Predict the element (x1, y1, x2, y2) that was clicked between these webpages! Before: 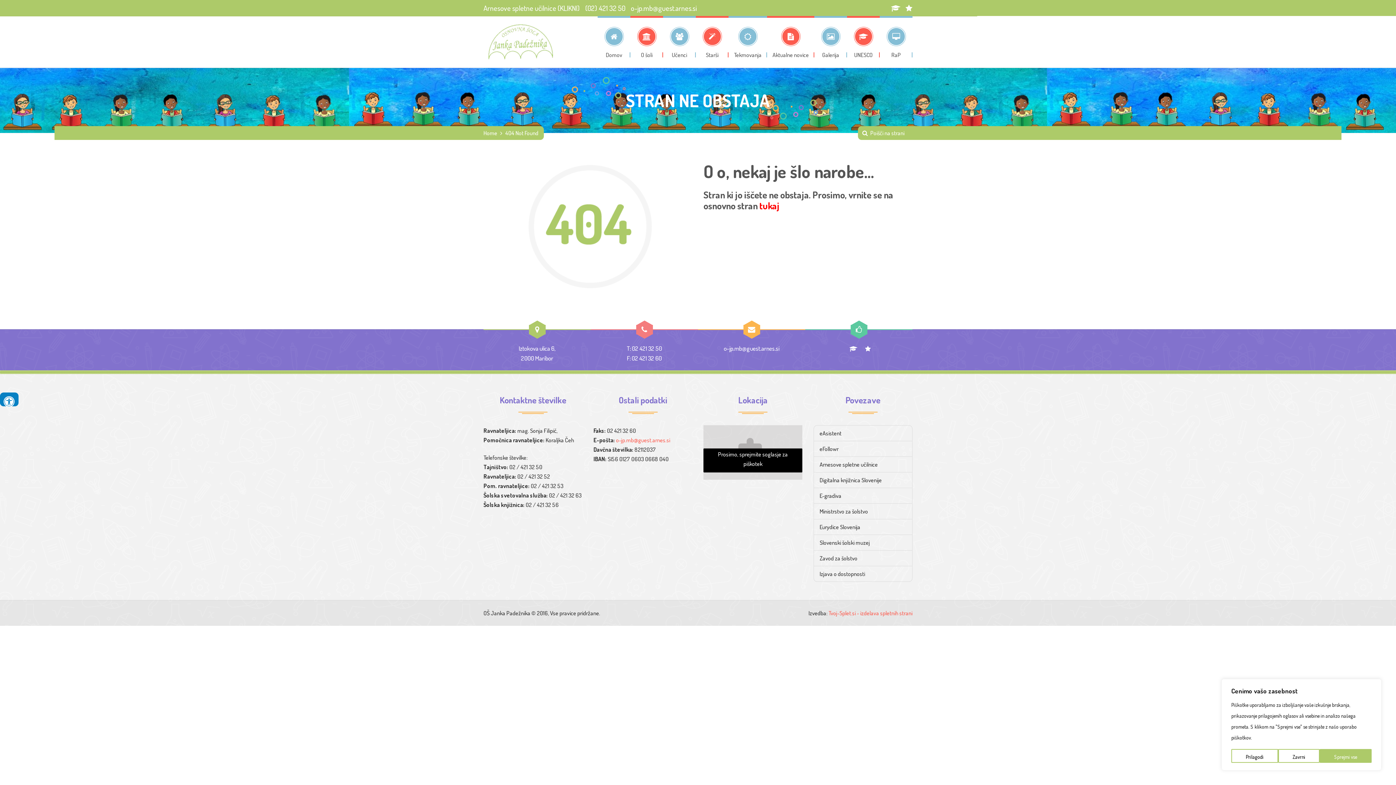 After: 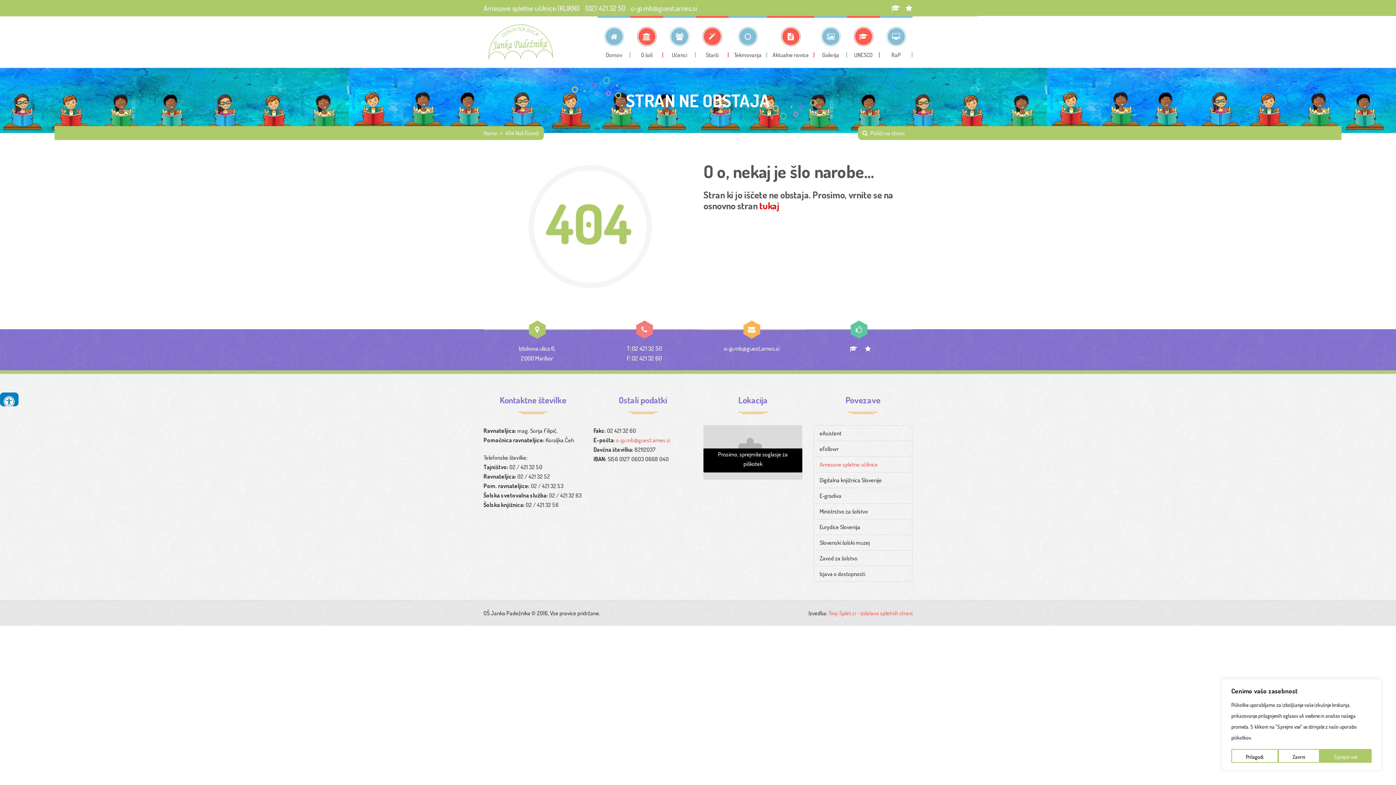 Action: label: Arnesove spletne učilnice bbox: (819, 461, 878, 468)